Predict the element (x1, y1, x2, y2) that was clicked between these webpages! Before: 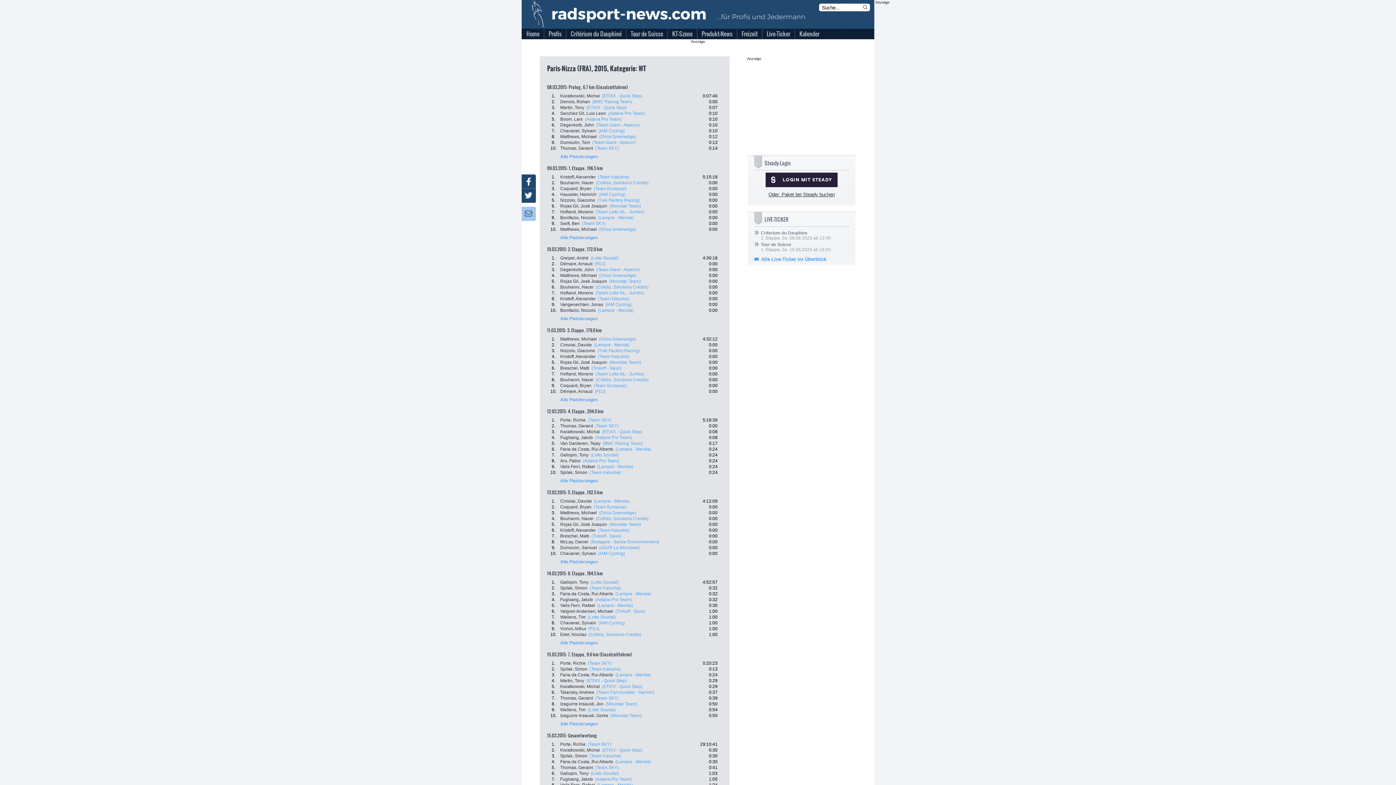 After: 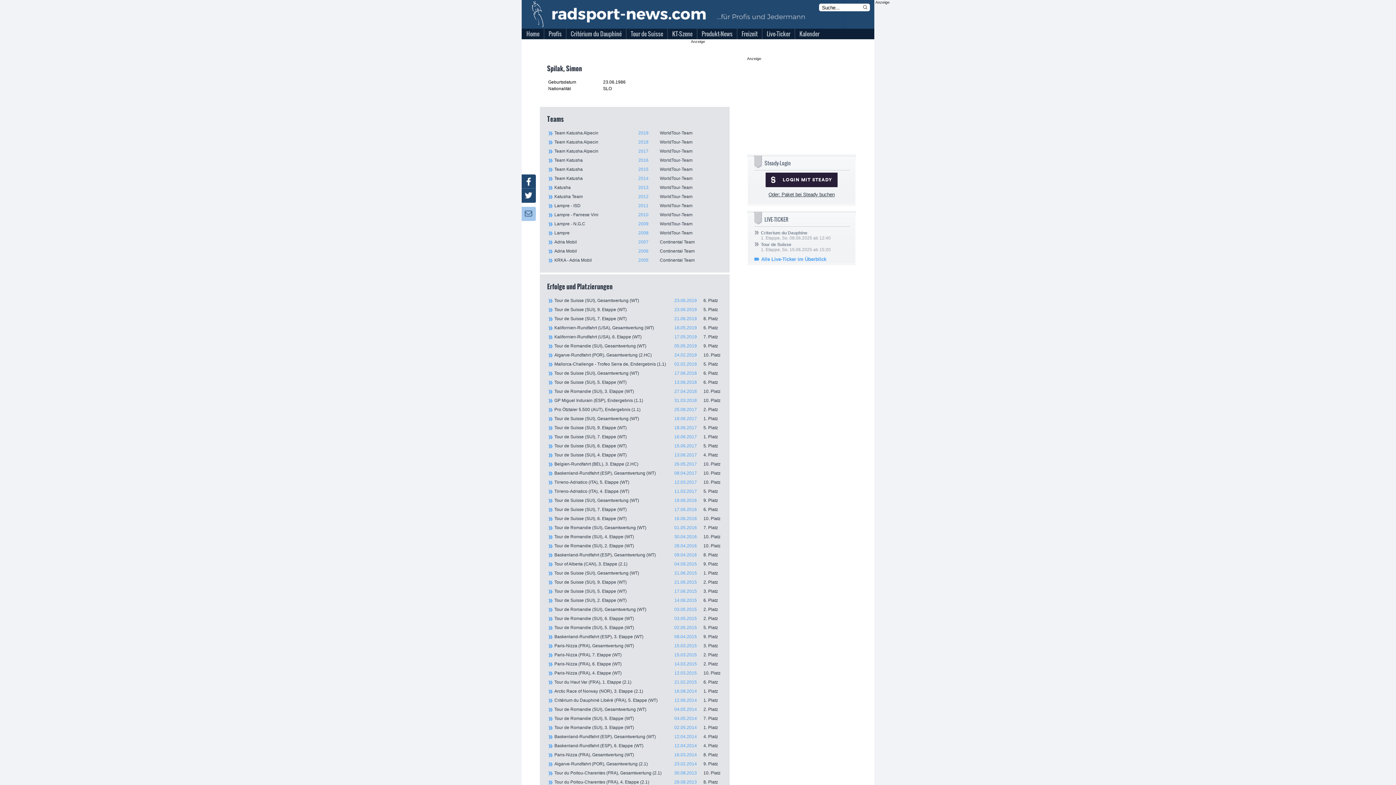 Action: bbox: (560, 666, 587, 672) label: Spilak, Simon